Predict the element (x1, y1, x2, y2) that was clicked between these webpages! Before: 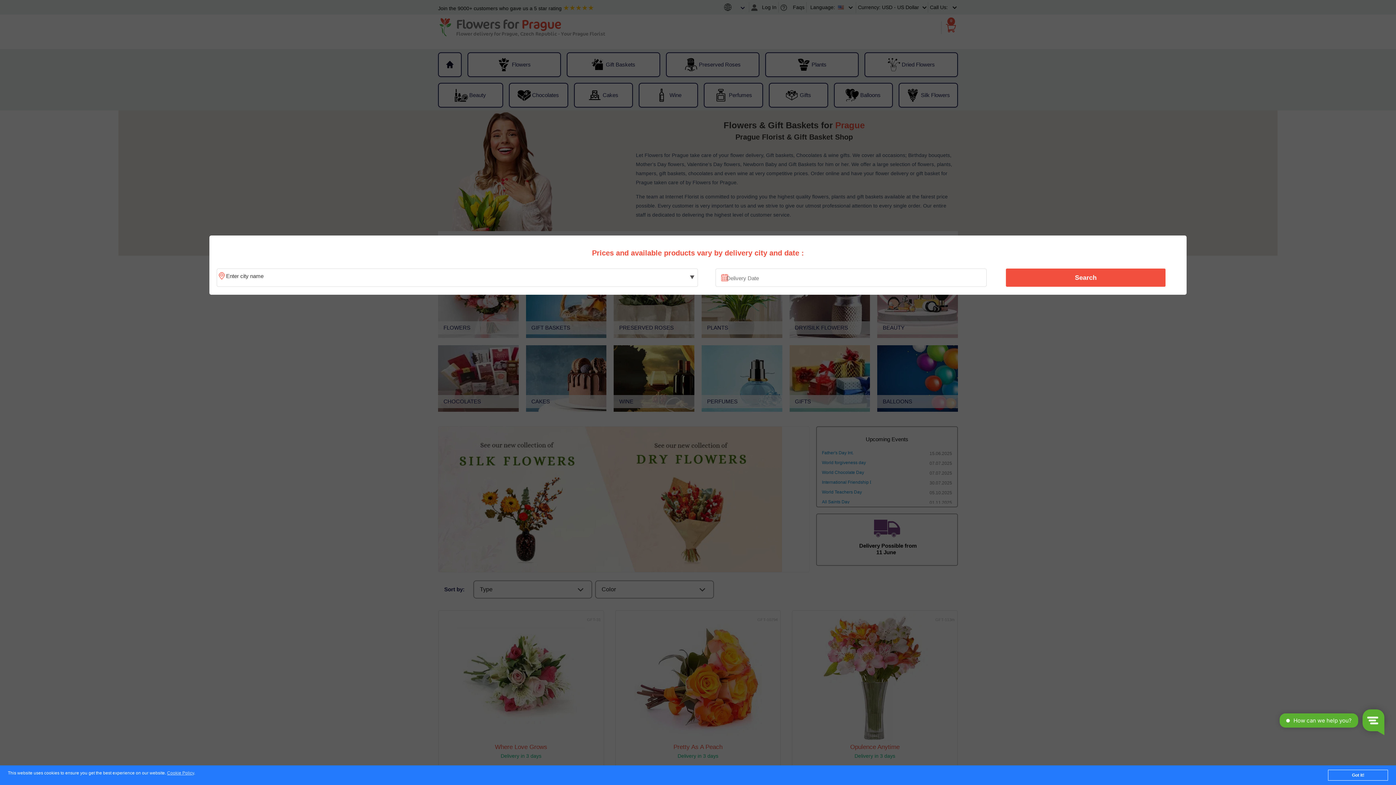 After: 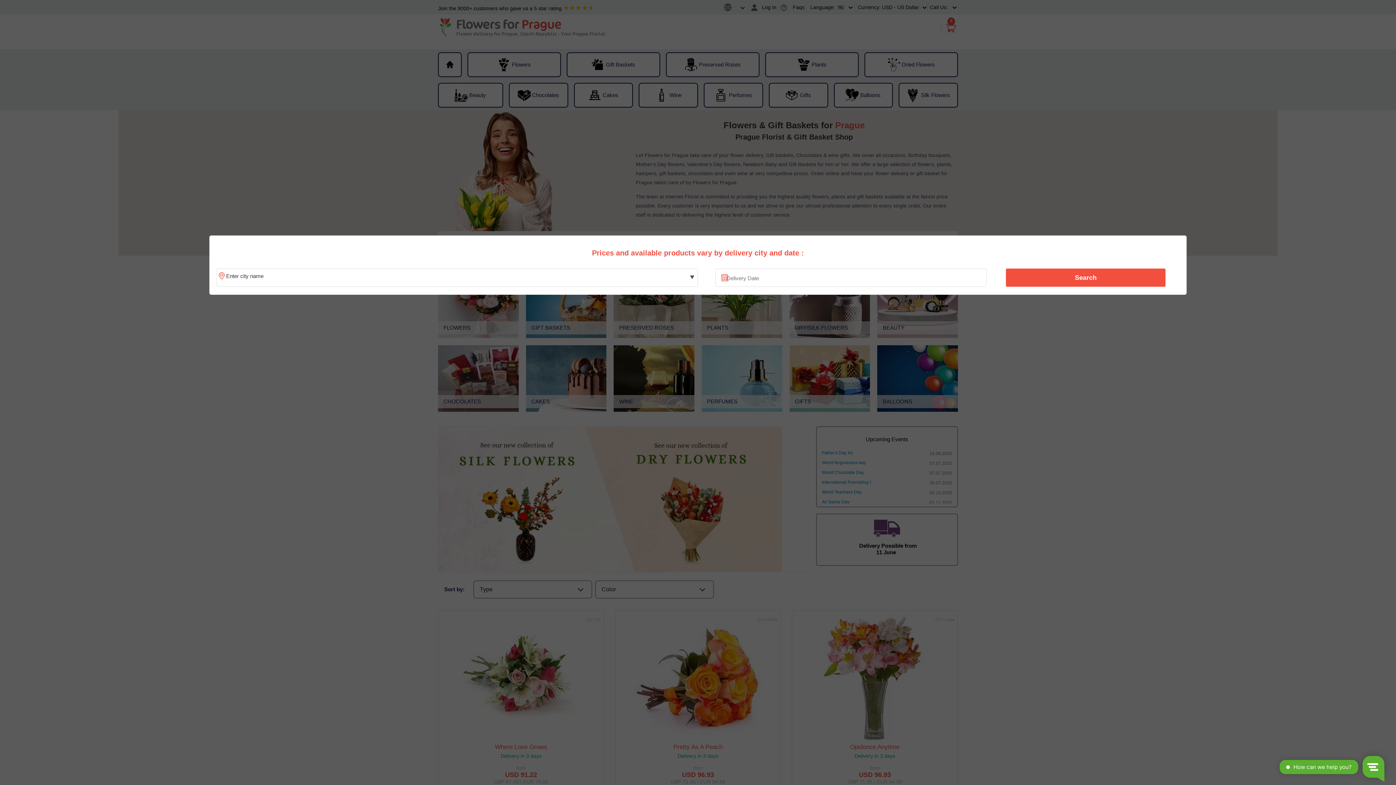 Action: label: Got it! bbox: (1328, 770, 1388, 781)